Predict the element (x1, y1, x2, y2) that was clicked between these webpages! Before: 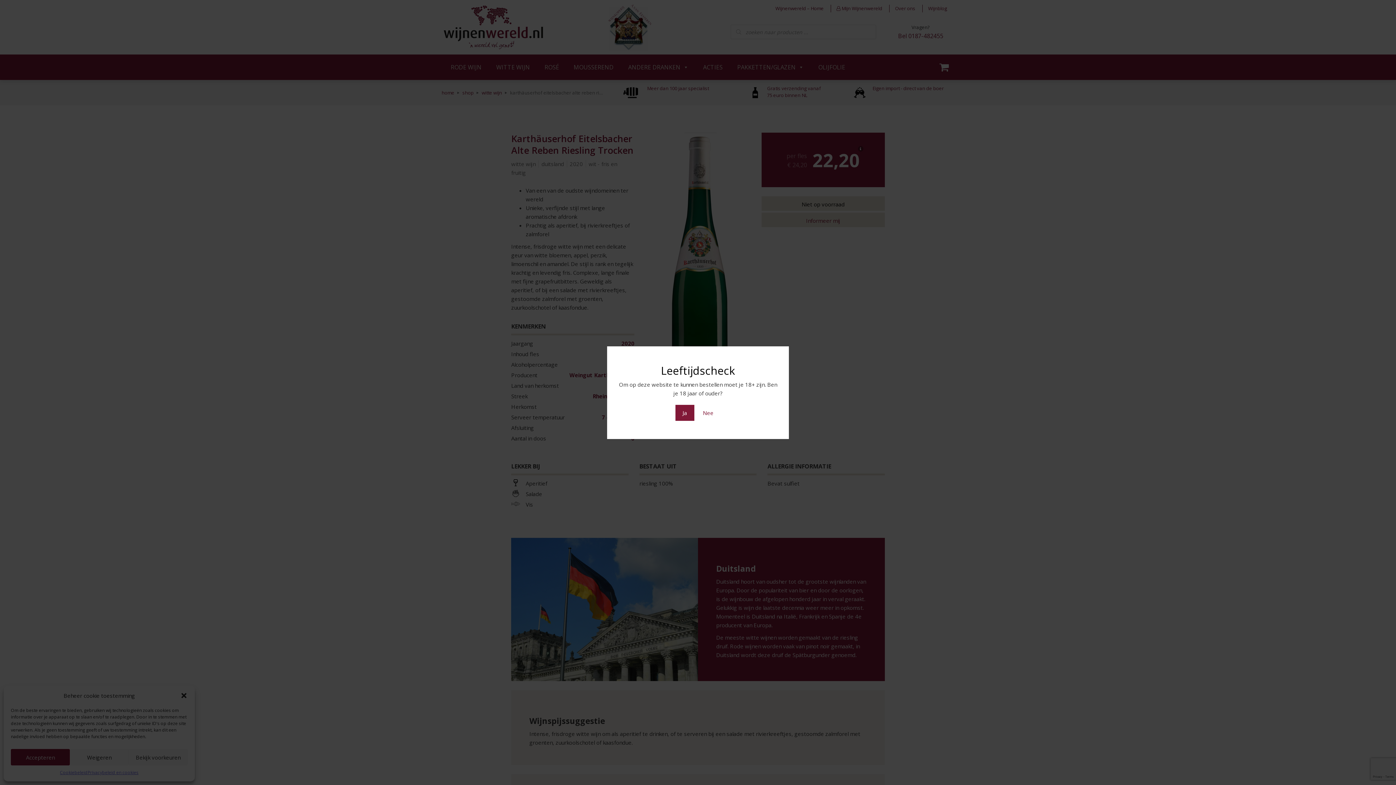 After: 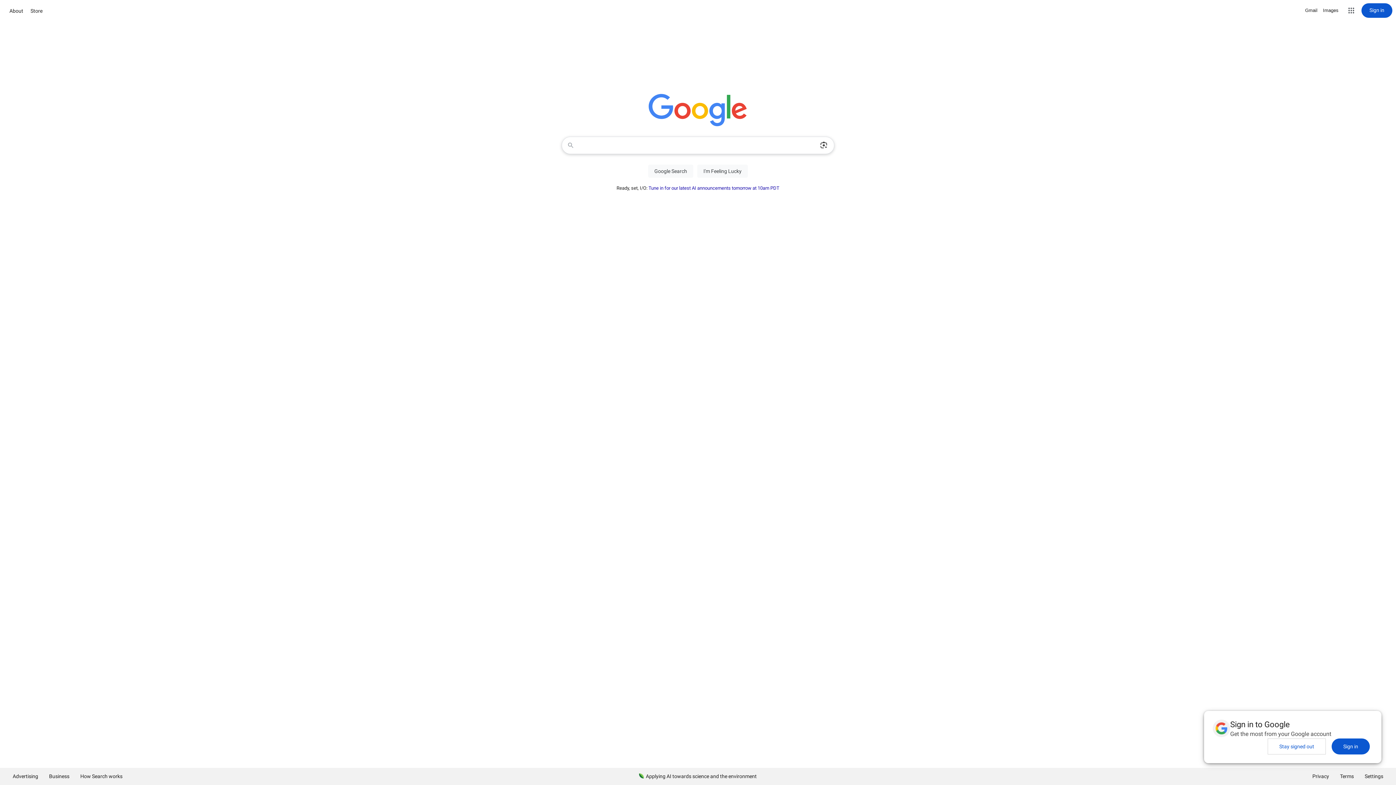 Action: bbox: (695, 404, 720, 420) label: Nee